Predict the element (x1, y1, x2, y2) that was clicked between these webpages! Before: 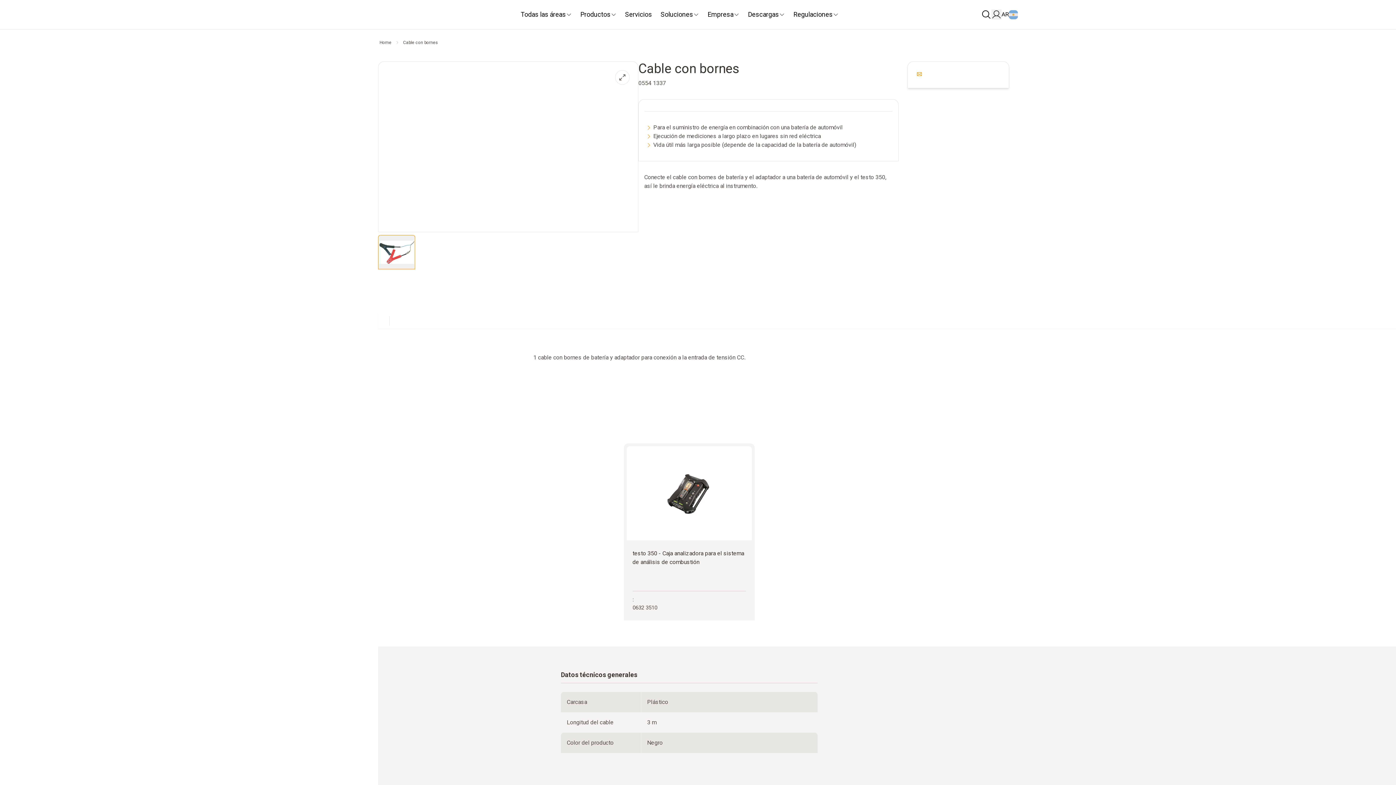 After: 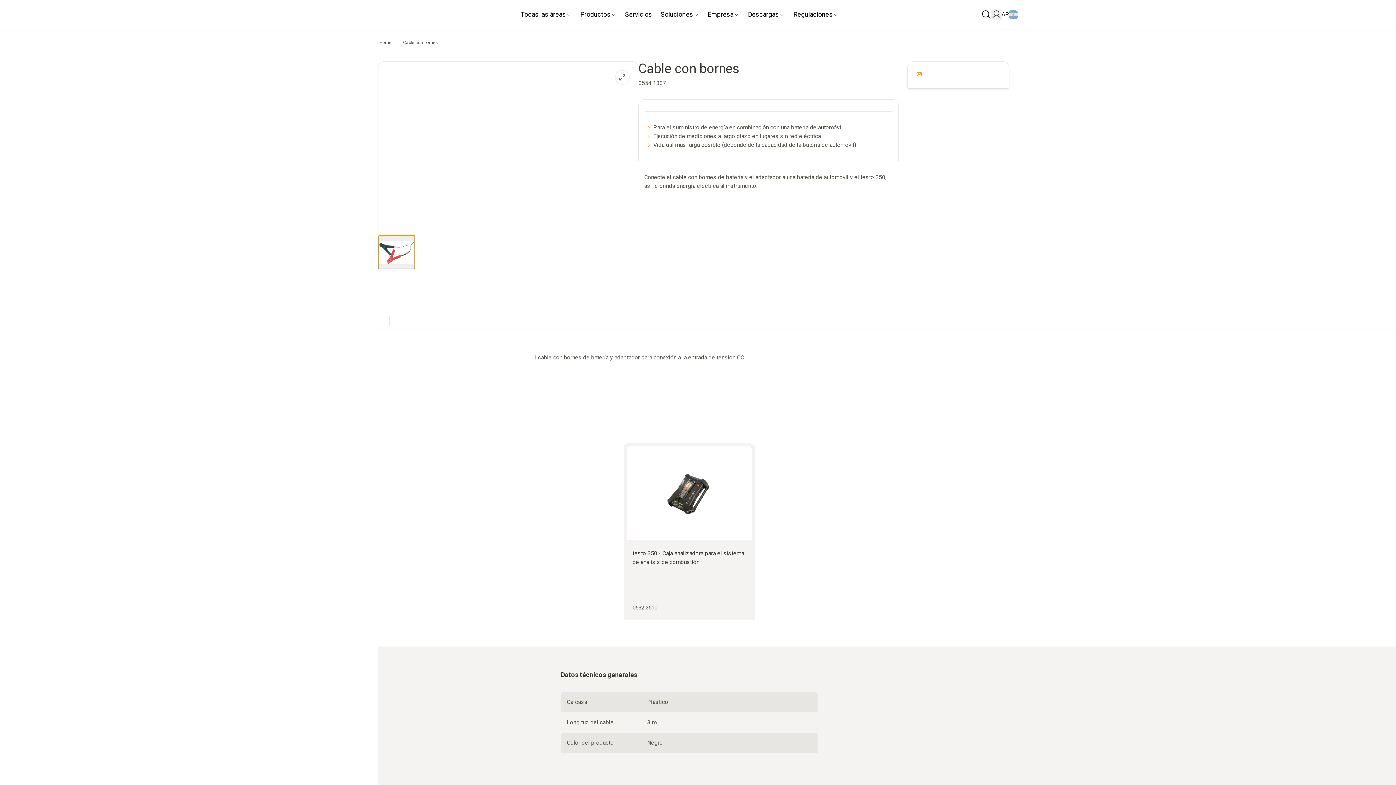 Action: bbox: (378, 235, 415, 269)